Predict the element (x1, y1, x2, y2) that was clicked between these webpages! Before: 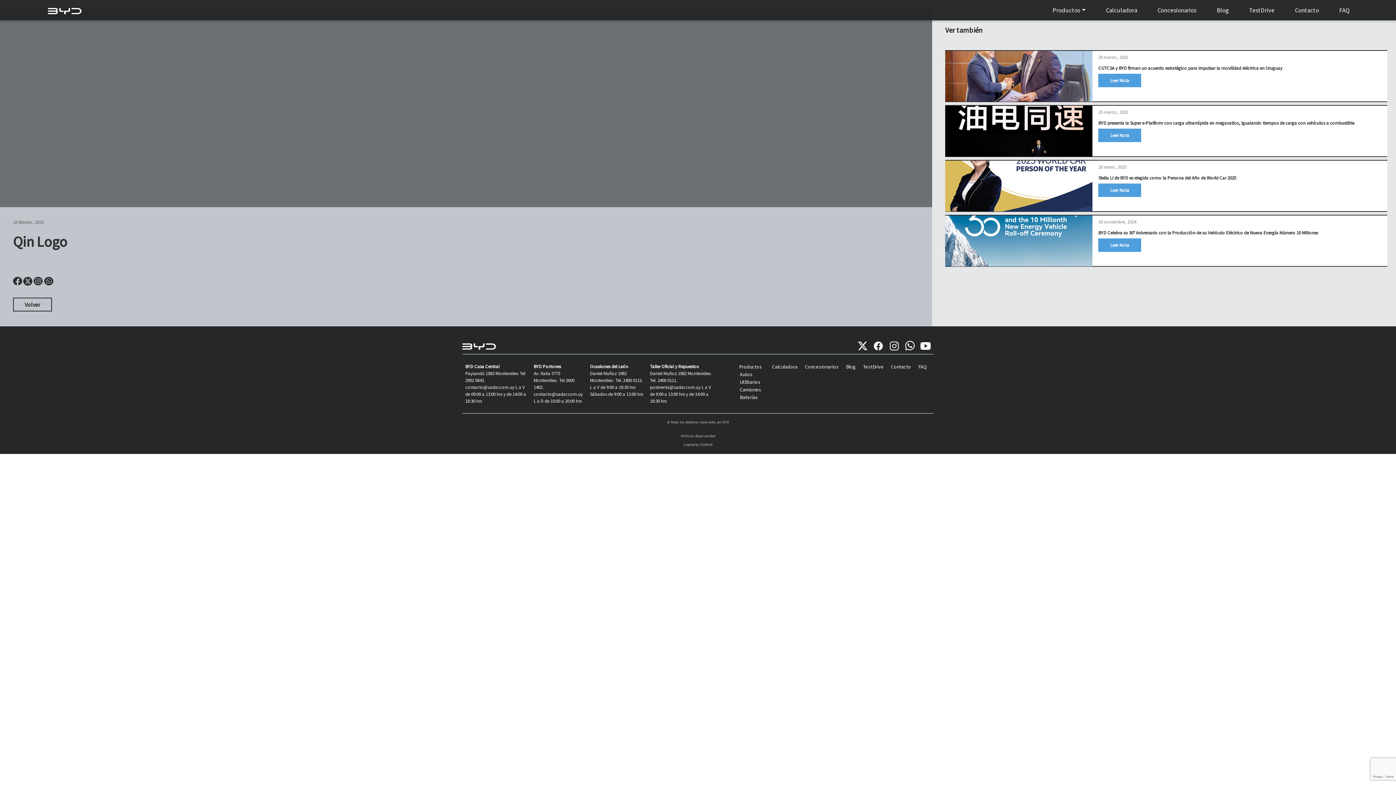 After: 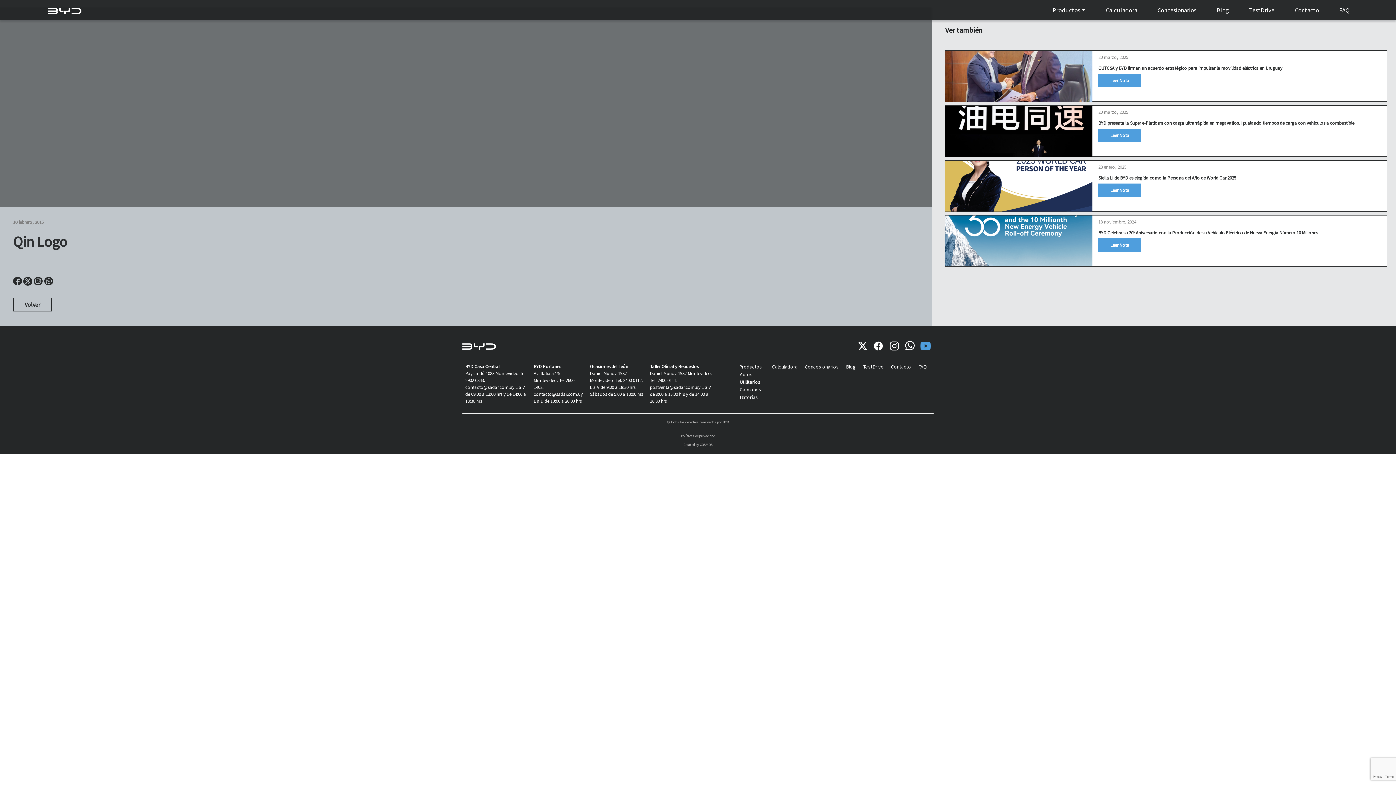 Action: label: Youtube BYD UY bbox: (920, 341, 930, 351)